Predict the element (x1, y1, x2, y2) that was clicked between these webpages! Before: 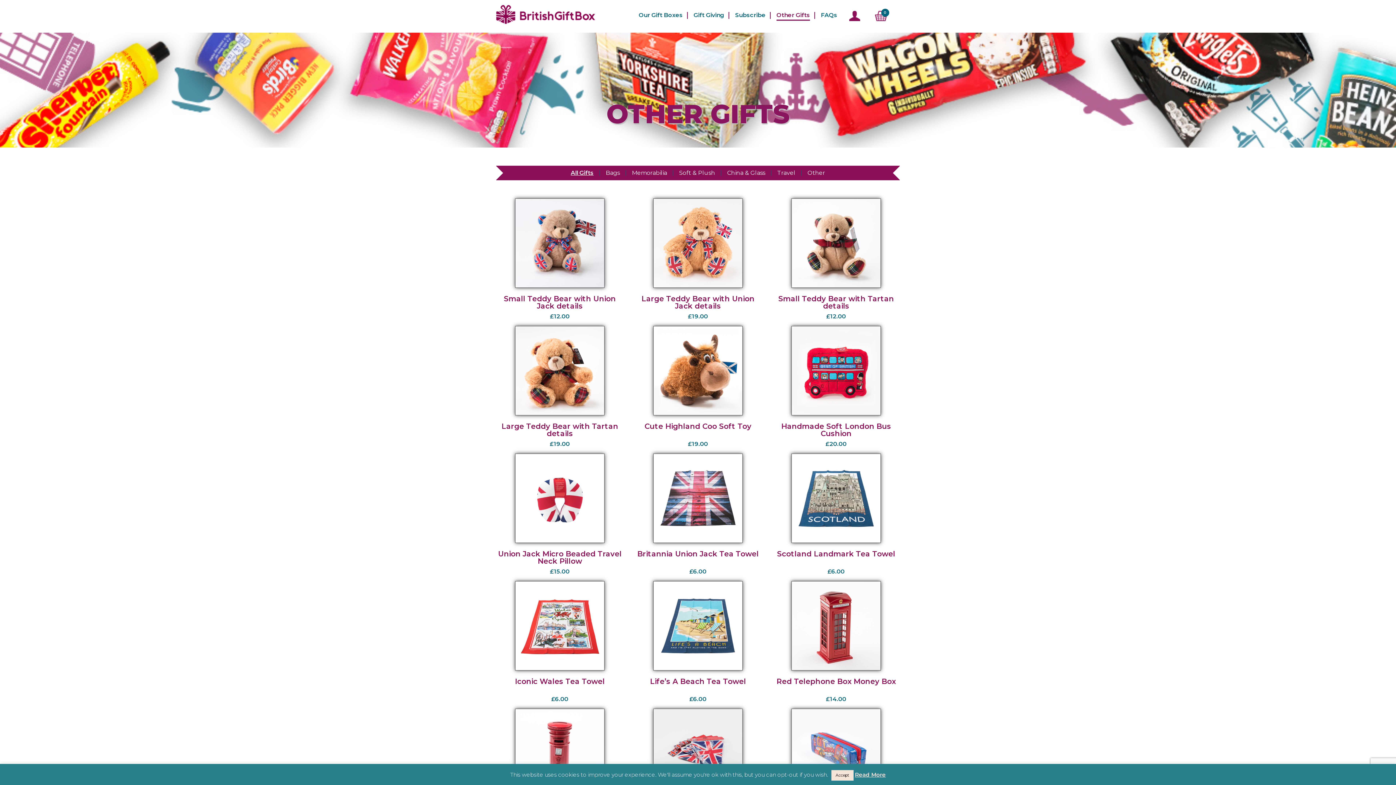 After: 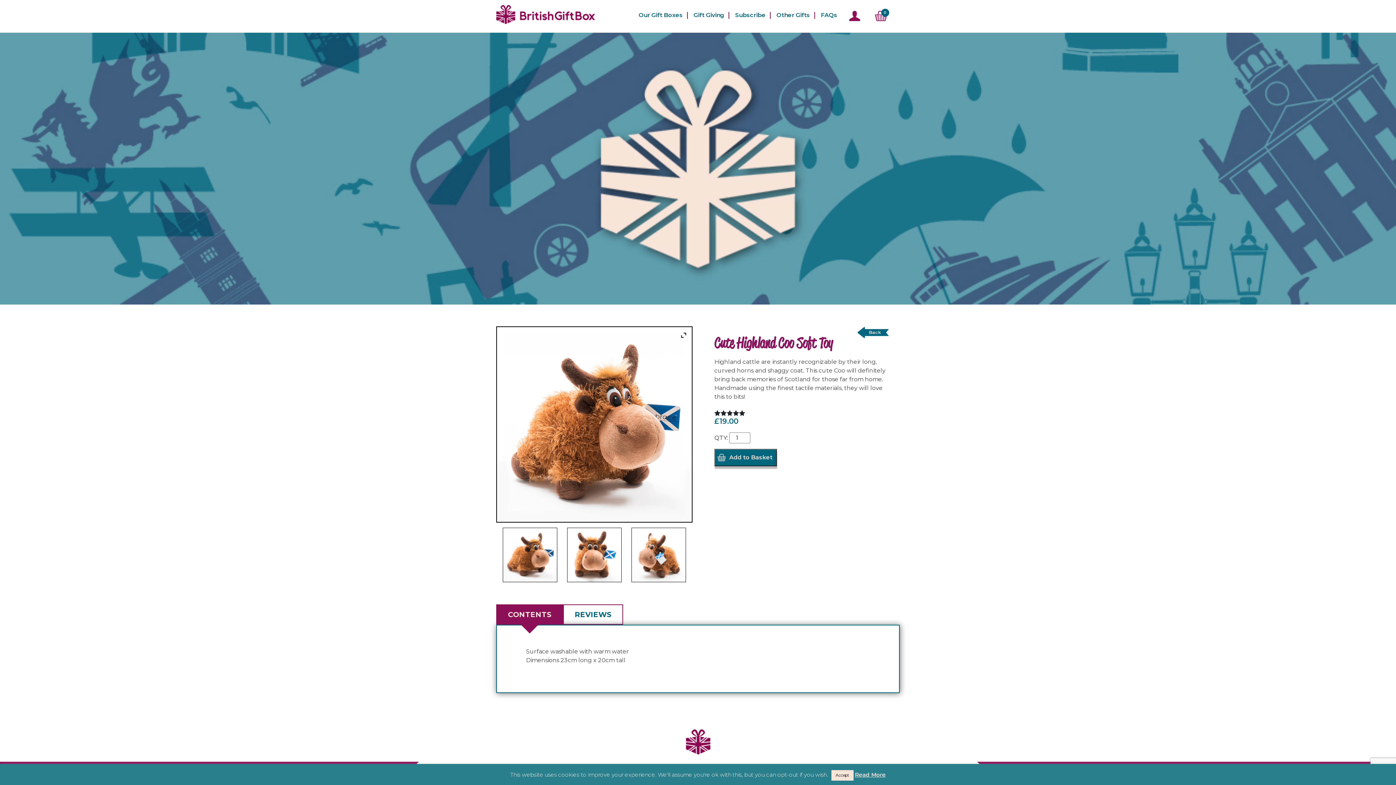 Action: bbox: (634, 326, 761, 448) label: Cute Highland Coo Soft Toy

£19.00